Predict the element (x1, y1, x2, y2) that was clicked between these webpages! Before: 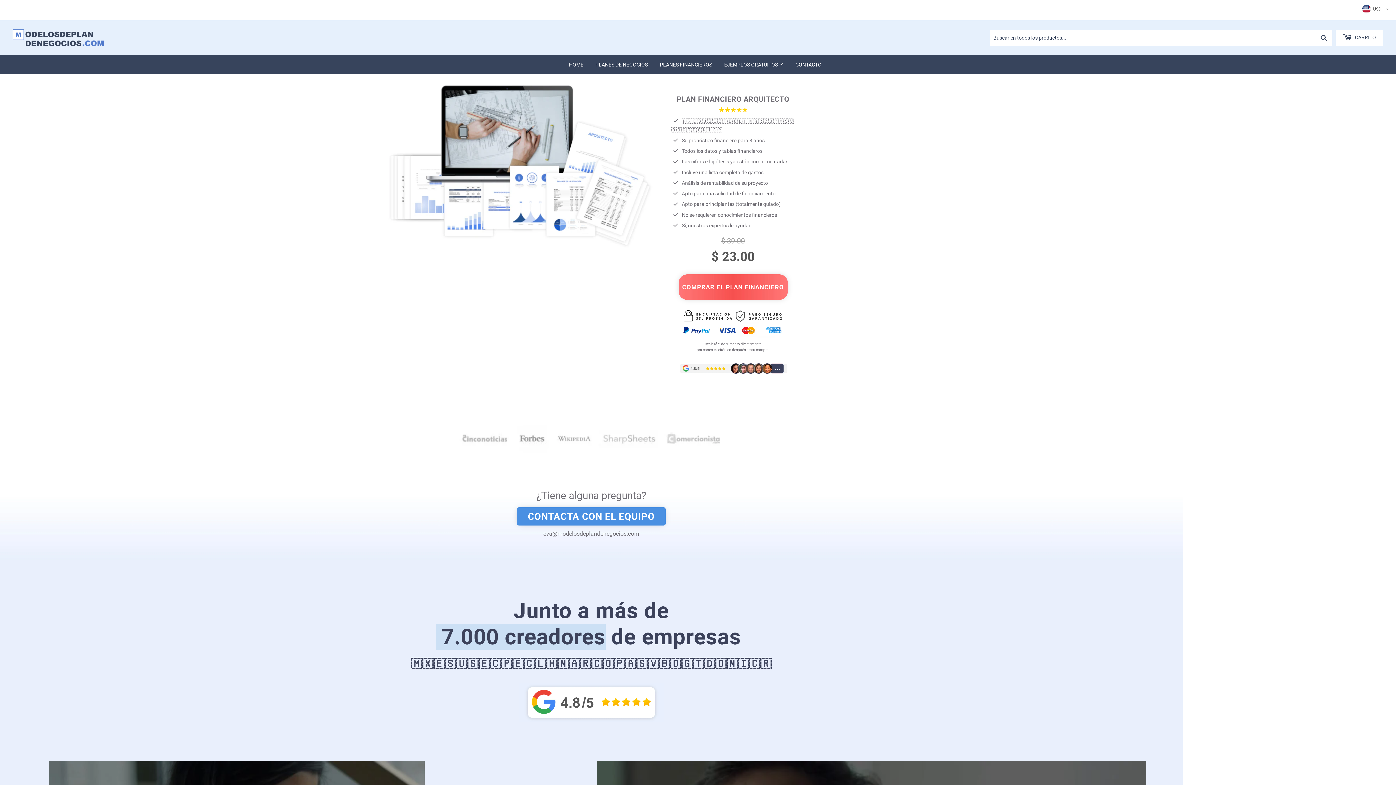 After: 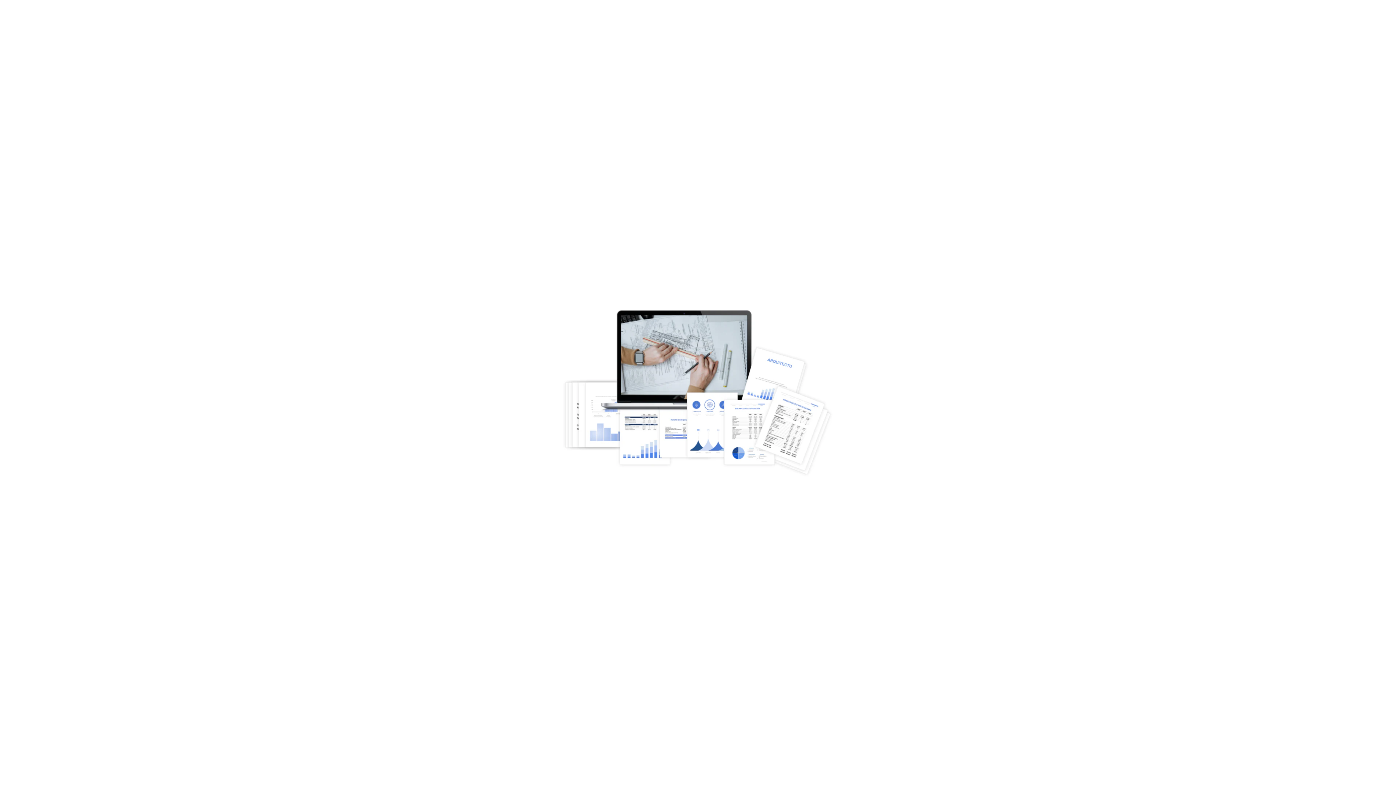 Action: bbox: (384, 79, 656, 249)